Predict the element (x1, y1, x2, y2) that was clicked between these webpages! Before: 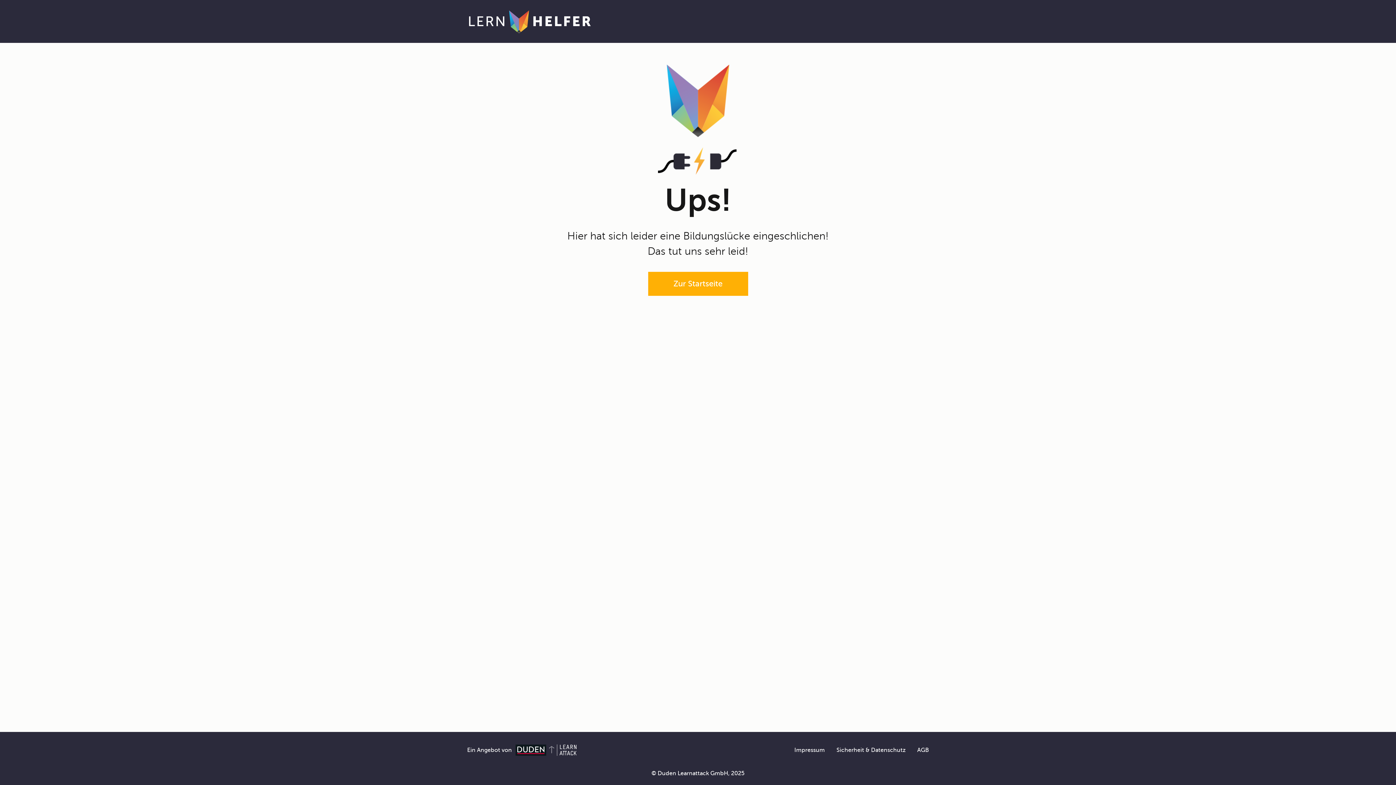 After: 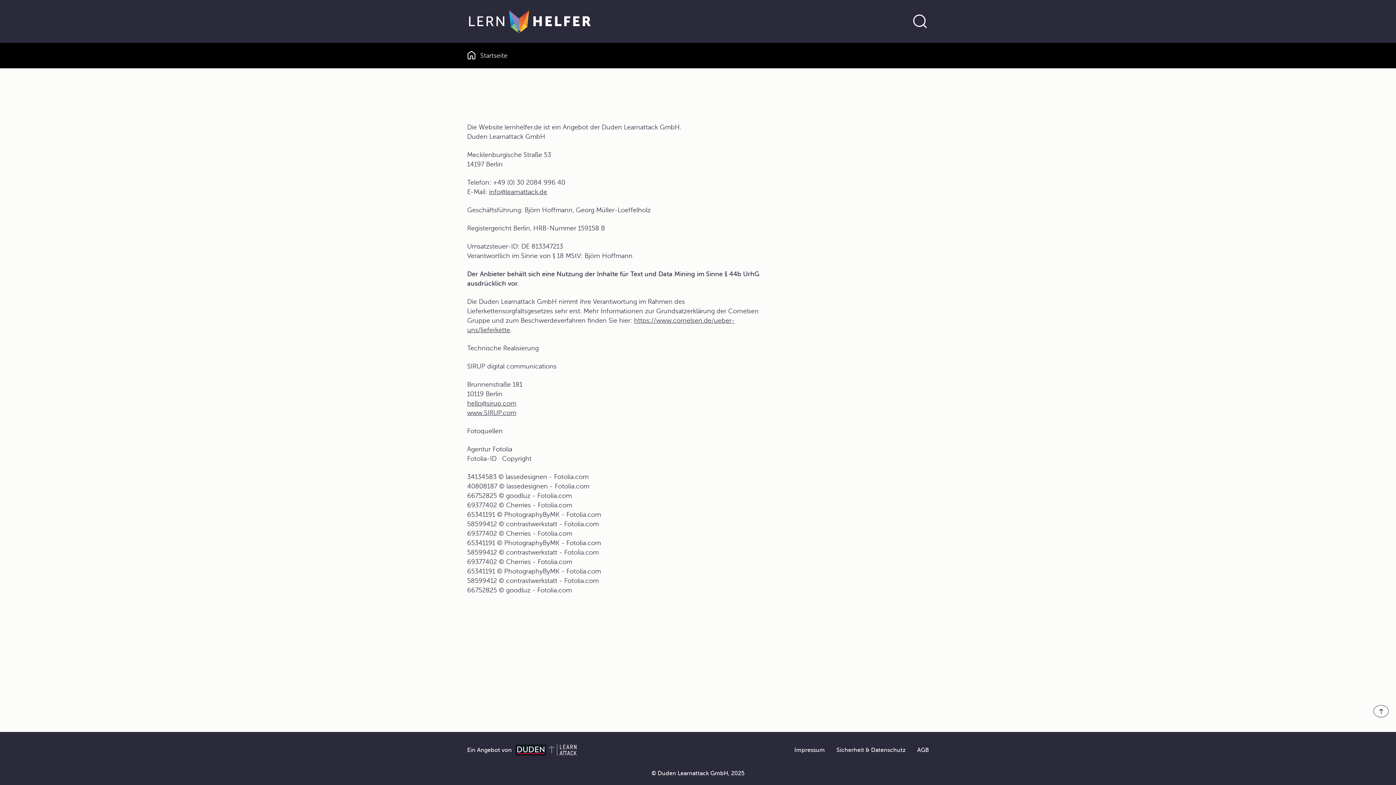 Action: label: Impressum bbox: (794, 747, 825, 753)